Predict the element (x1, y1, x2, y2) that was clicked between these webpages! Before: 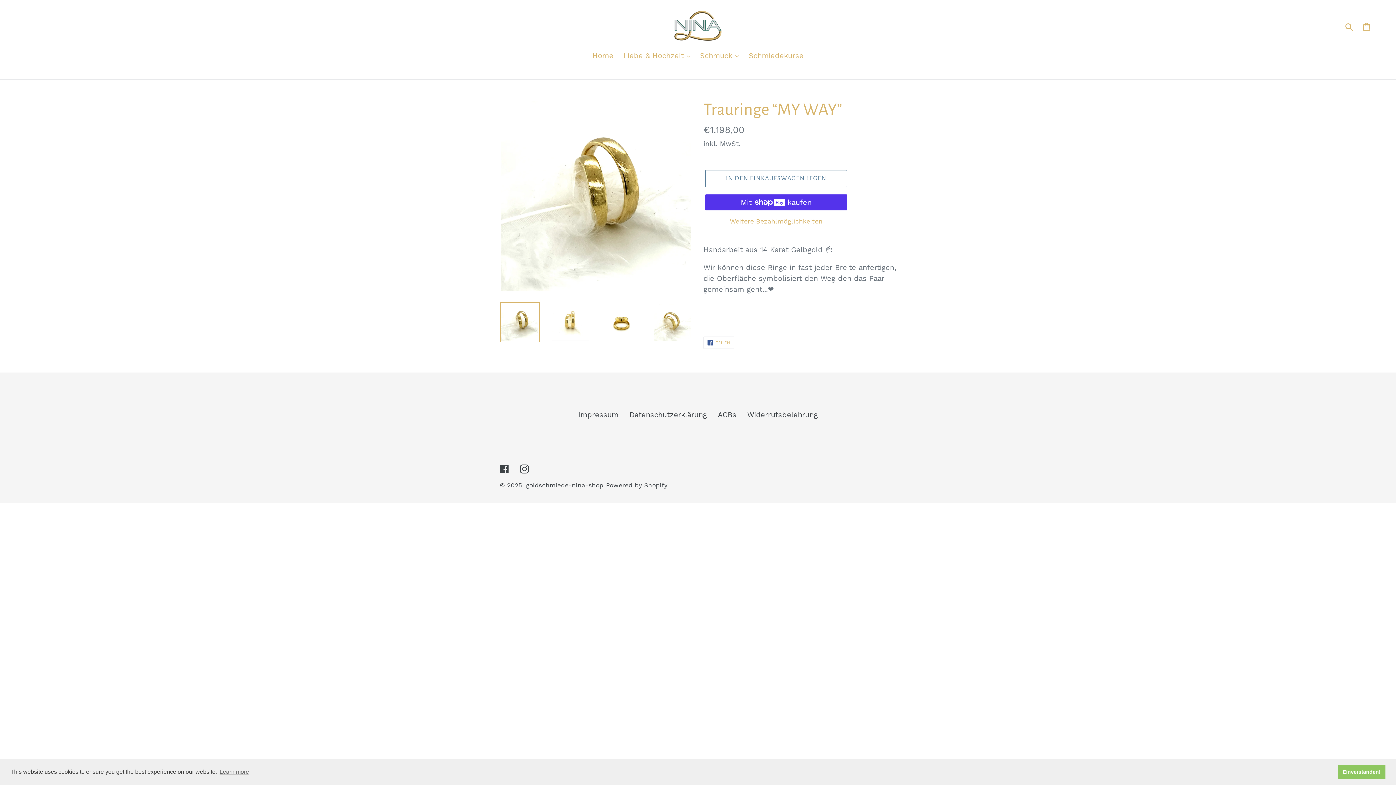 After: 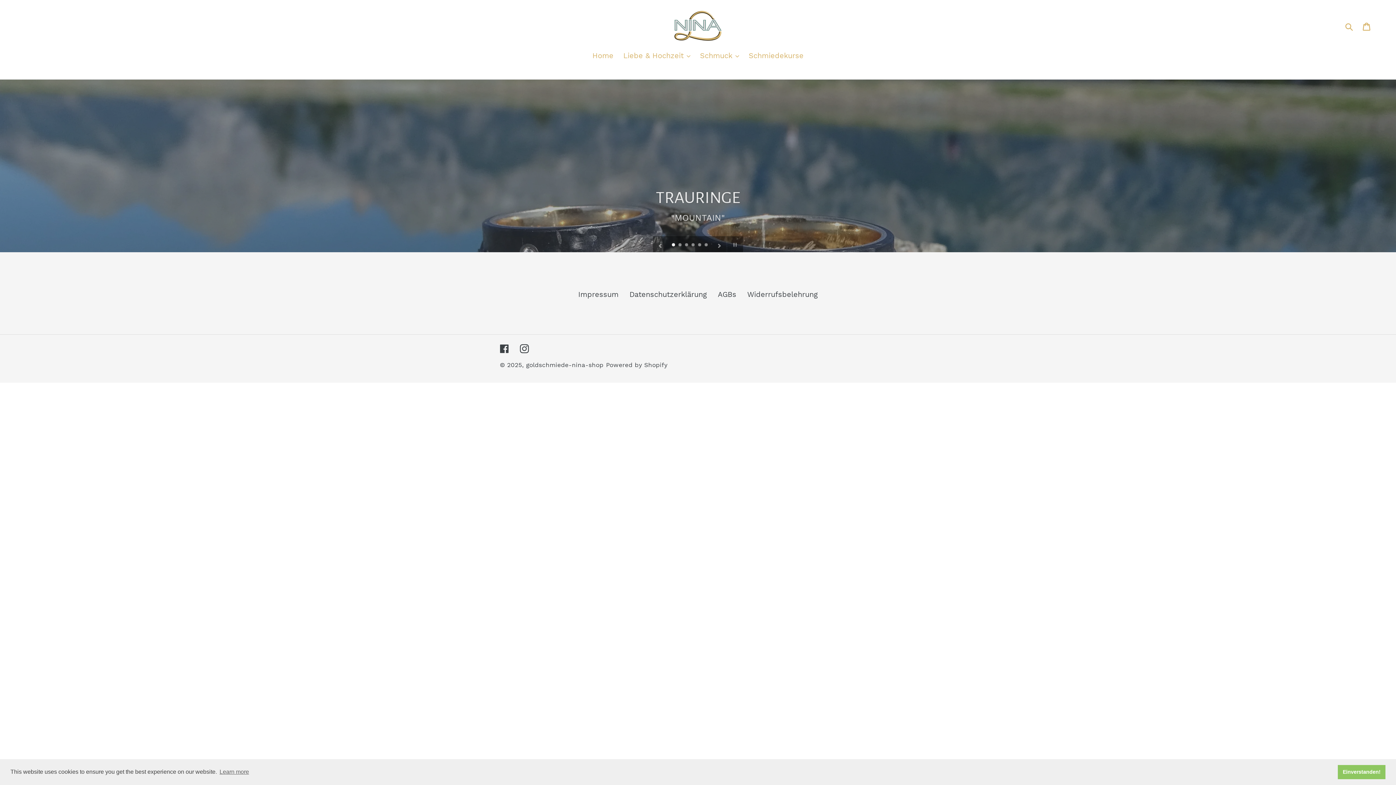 Action: bbox: (472, 10, 924, 40)